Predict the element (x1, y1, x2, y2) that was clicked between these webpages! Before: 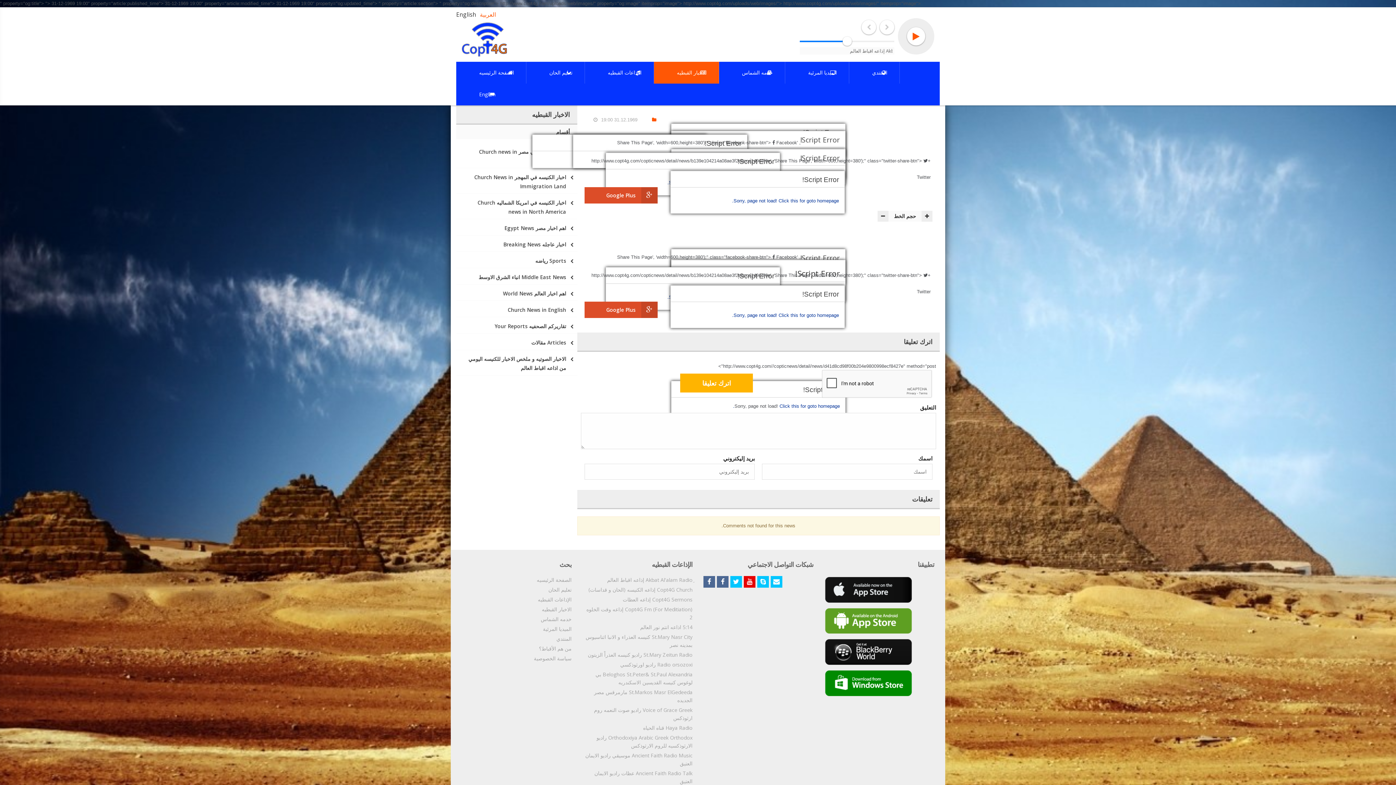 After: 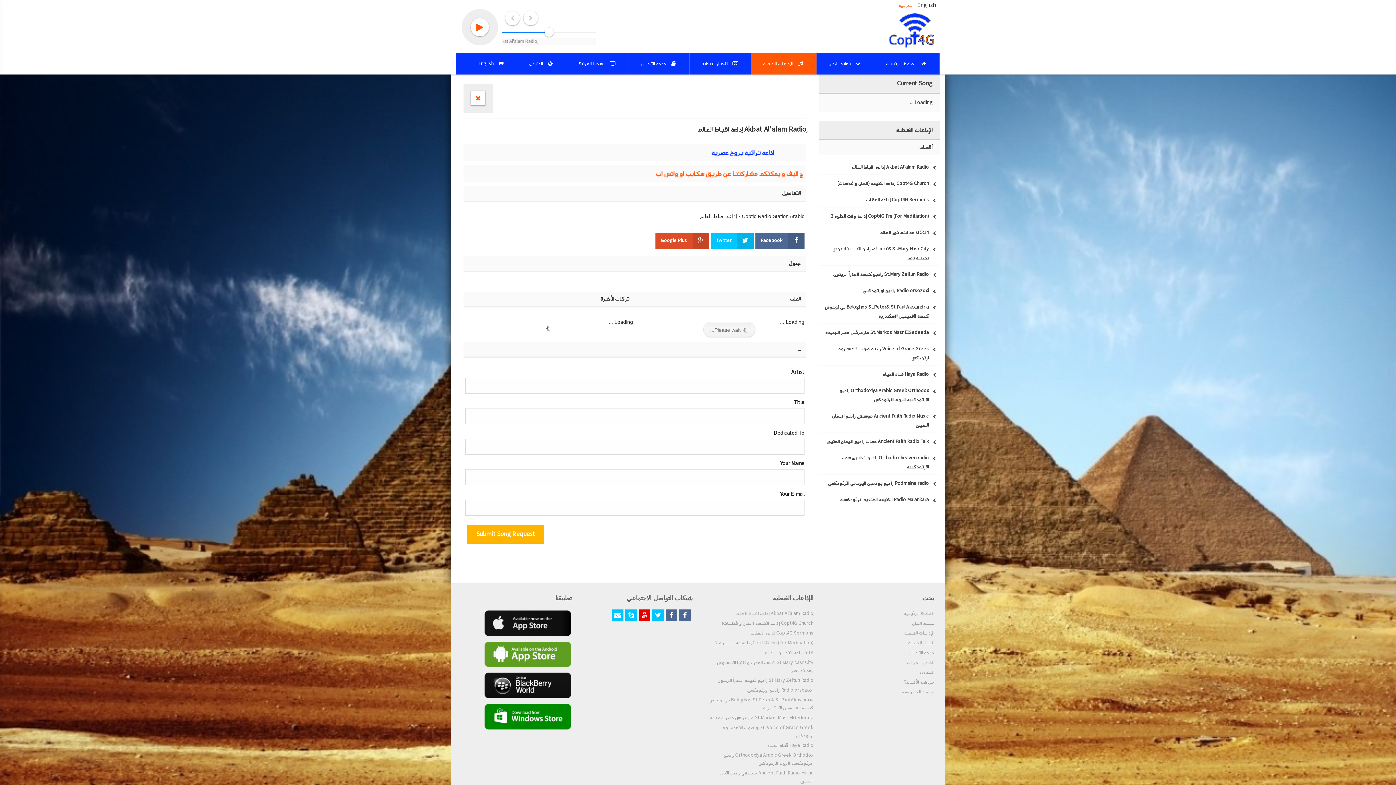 Action: label: ِAkbat Al'alam Radio إذاعه اقباط العالم bbox: (582, 576, 692, 584)